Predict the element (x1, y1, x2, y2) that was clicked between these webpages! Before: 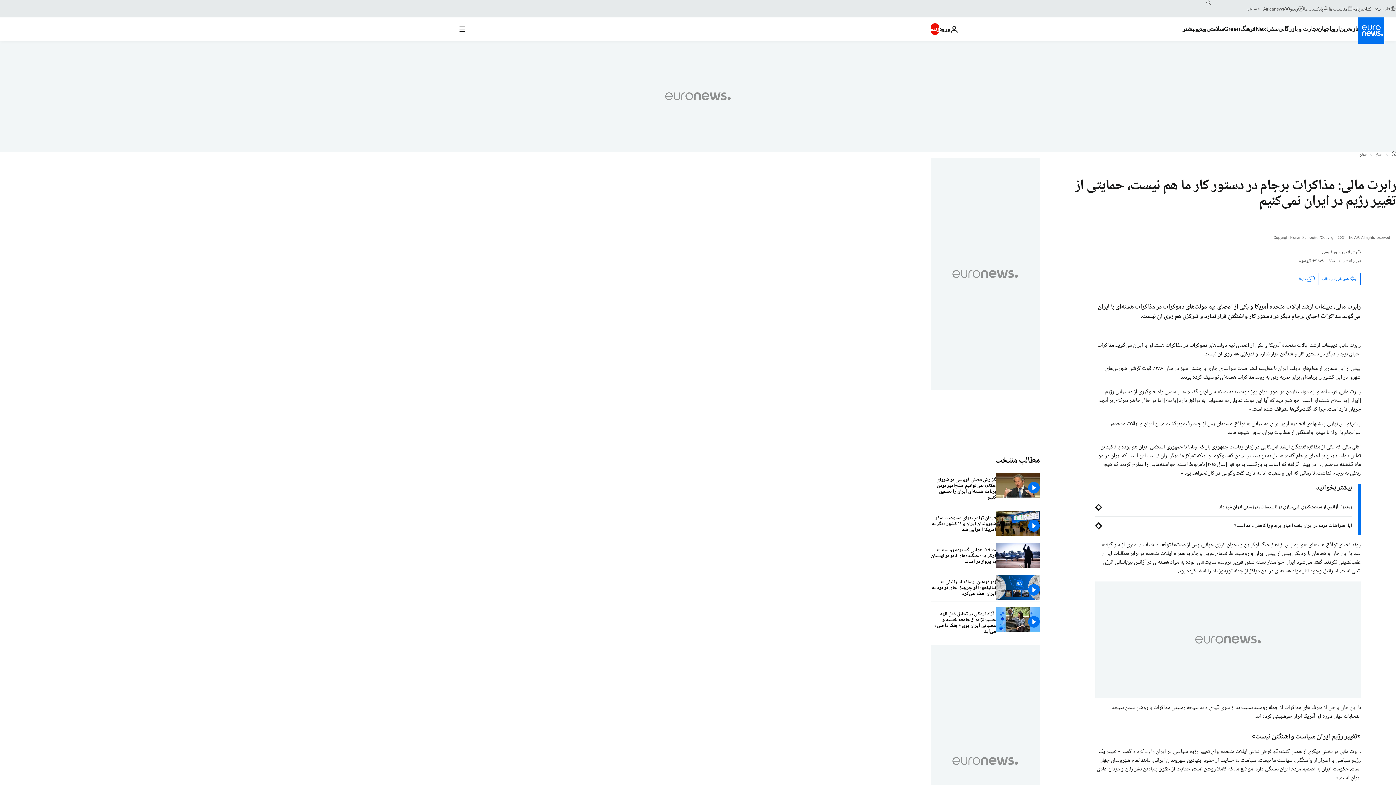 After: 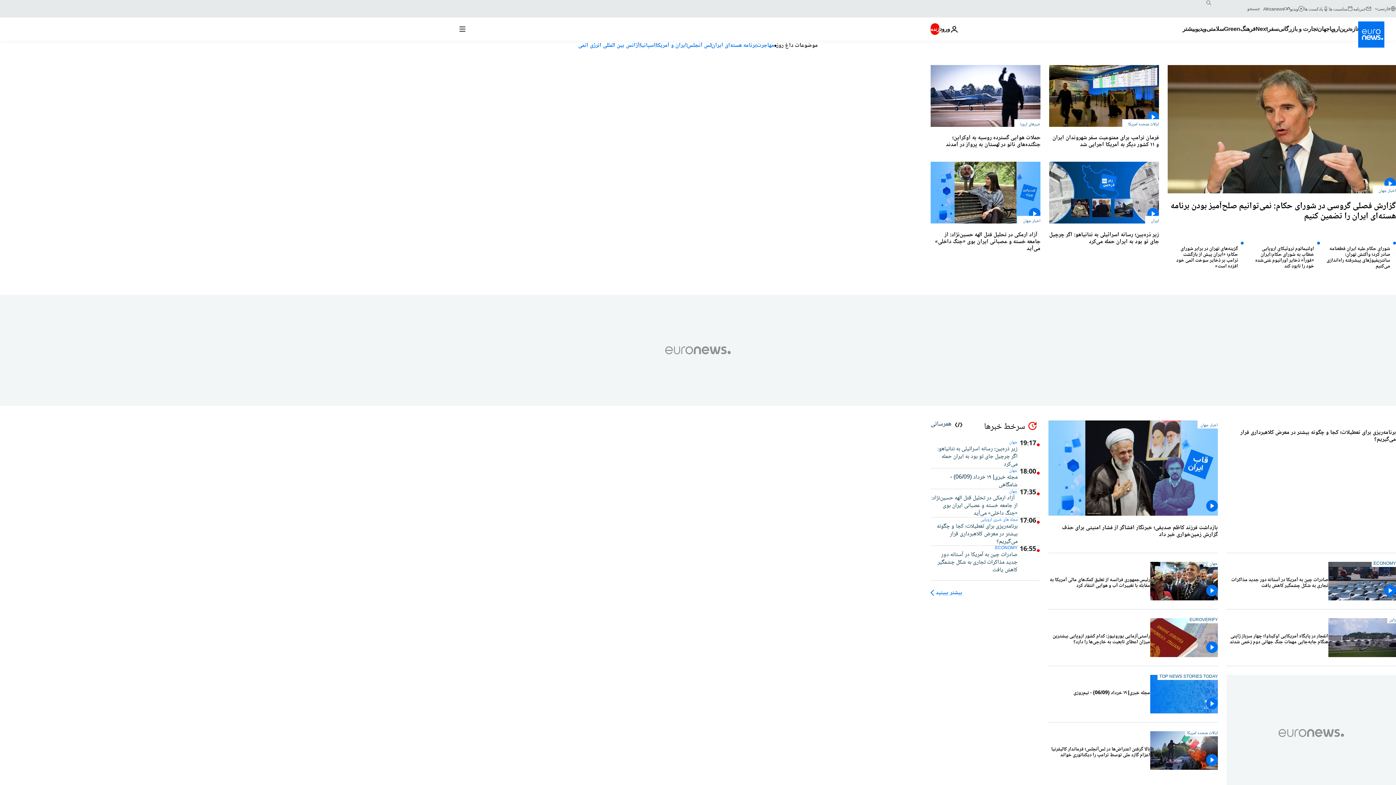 Action: label: صفحه نخست bbox: (1392, 151, 1396, 157)